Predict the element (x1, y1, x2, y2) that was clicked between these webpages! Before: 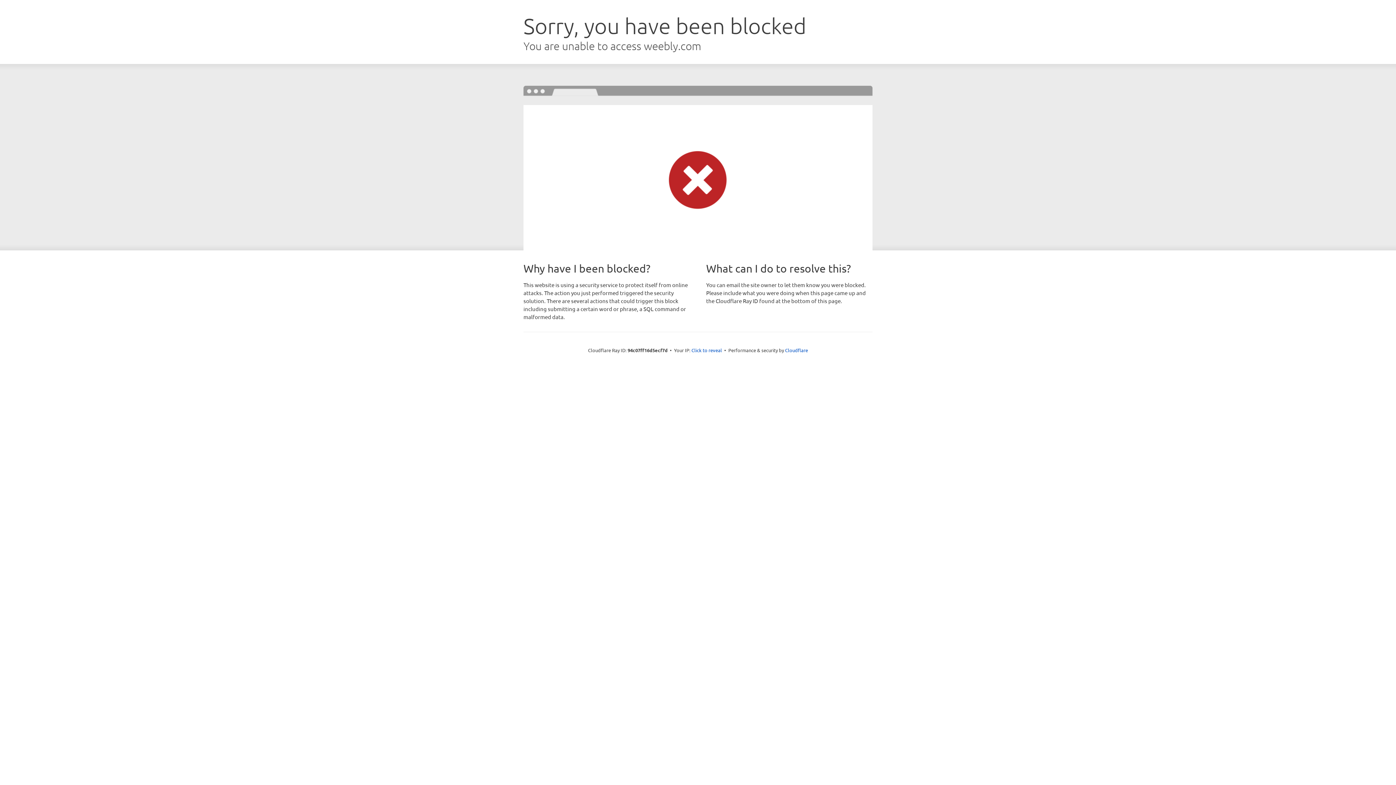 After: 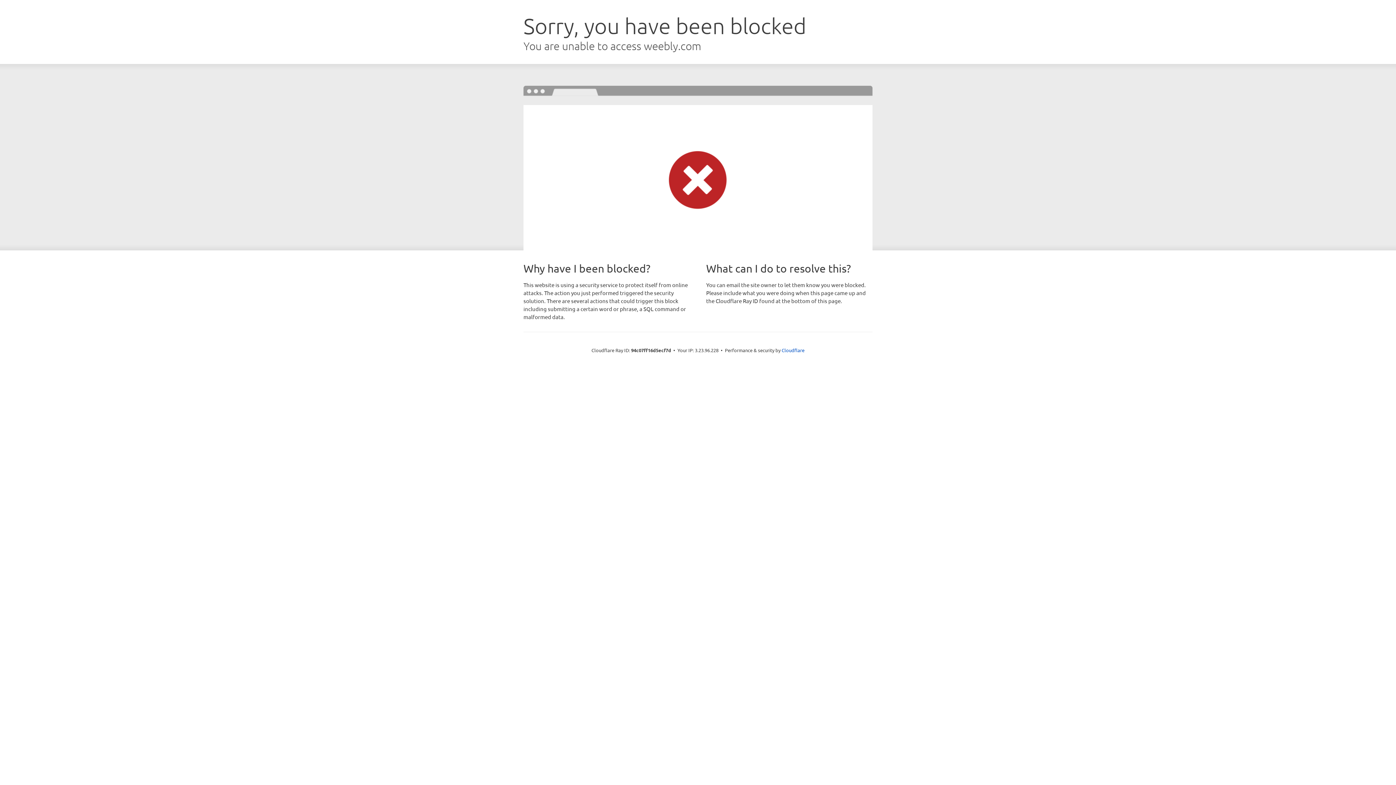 Action: label: Click to reveal bbox: (691, 346, 722, 353)